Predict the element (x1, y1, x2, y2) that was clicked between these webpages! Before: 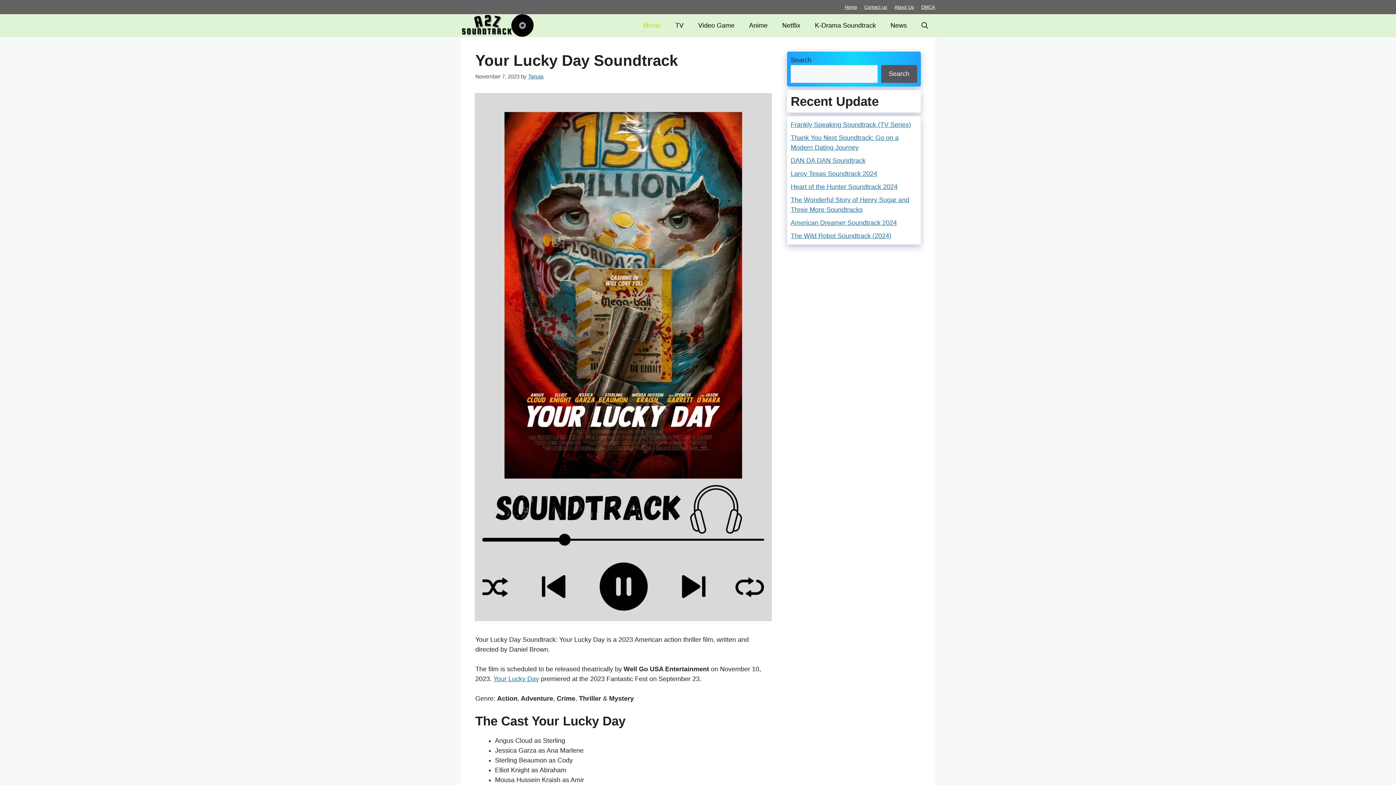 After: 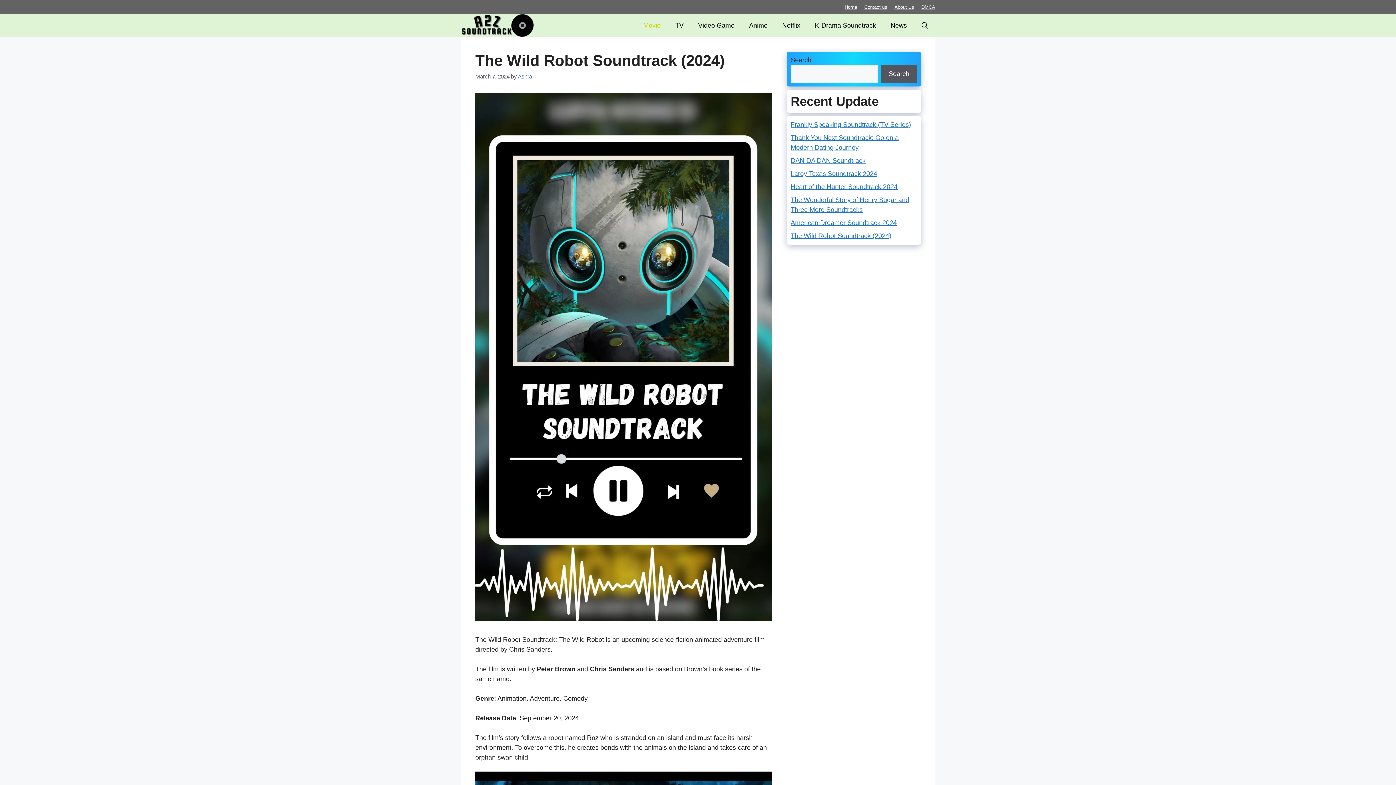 Action: label: The Wild Robot Soundtrack (2024) bbox: (790, 232, 891, 239)